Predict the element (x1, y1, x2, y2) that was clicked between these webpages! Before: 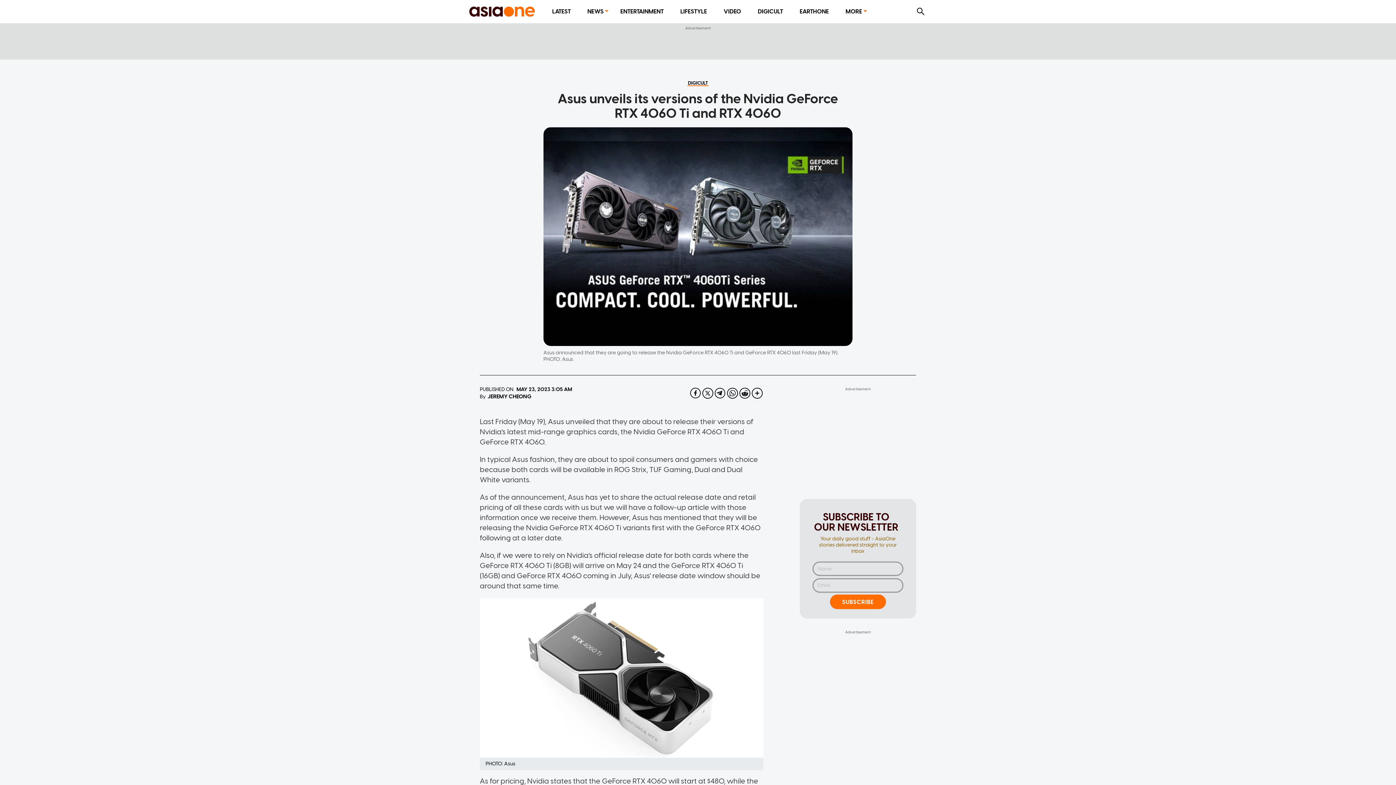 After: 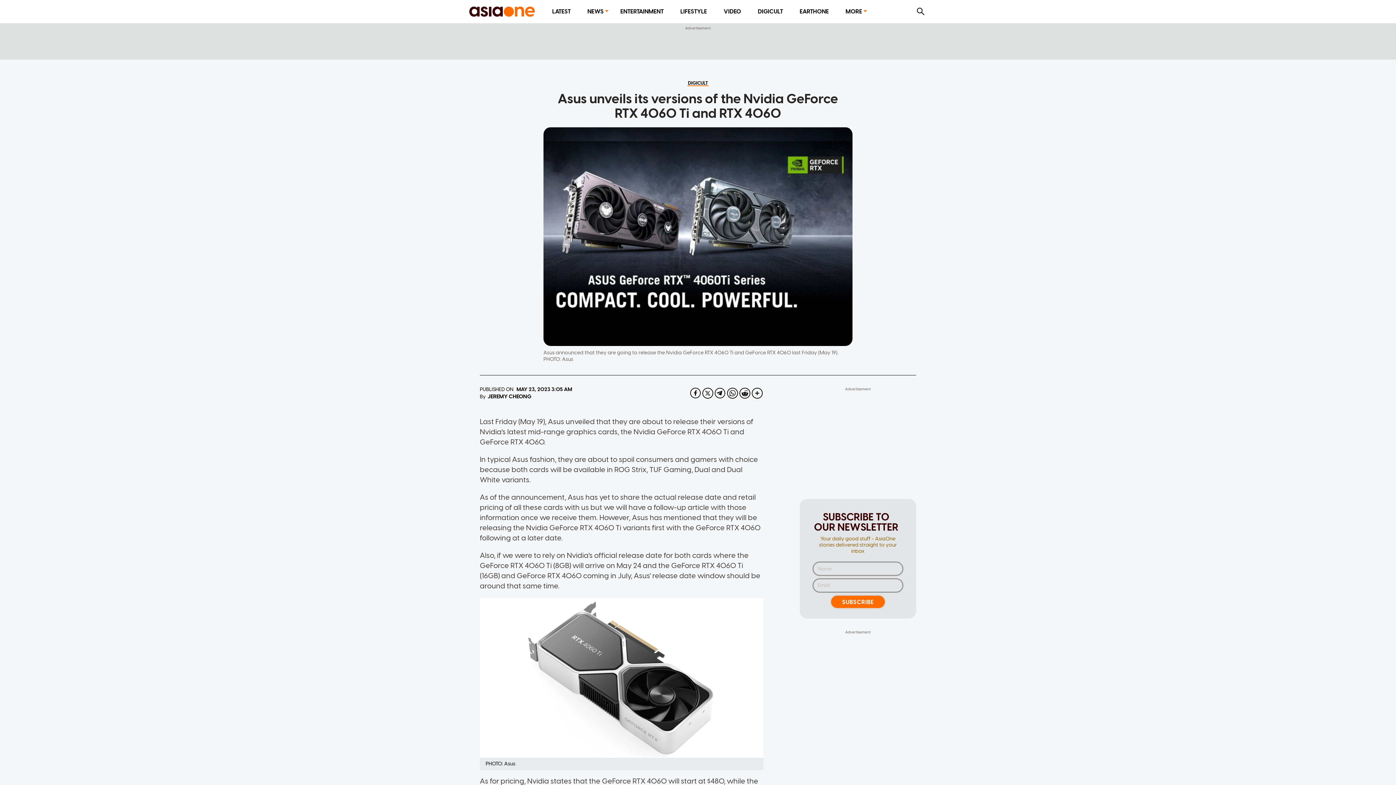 Action: bbox: (830, 594, 886, 609) label: SUBSCRIBE